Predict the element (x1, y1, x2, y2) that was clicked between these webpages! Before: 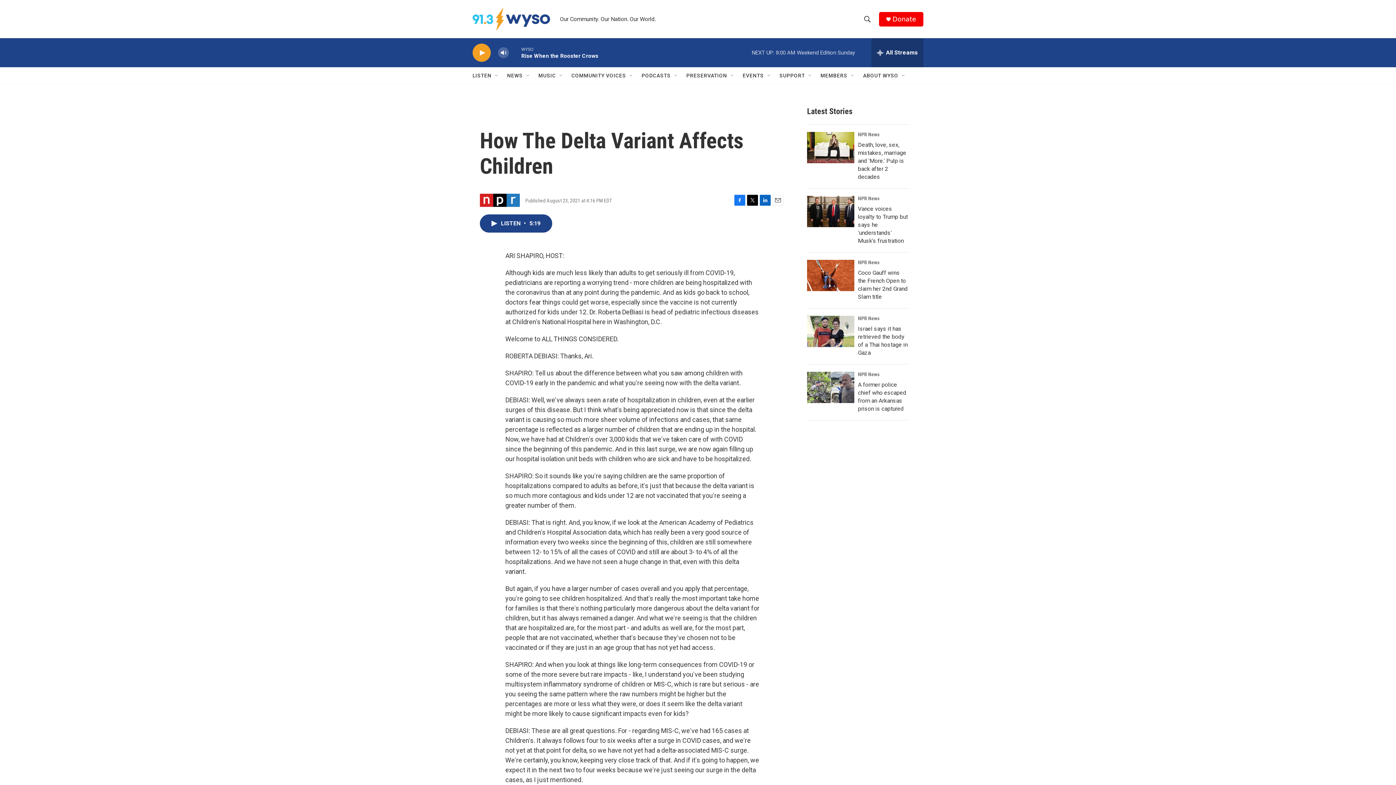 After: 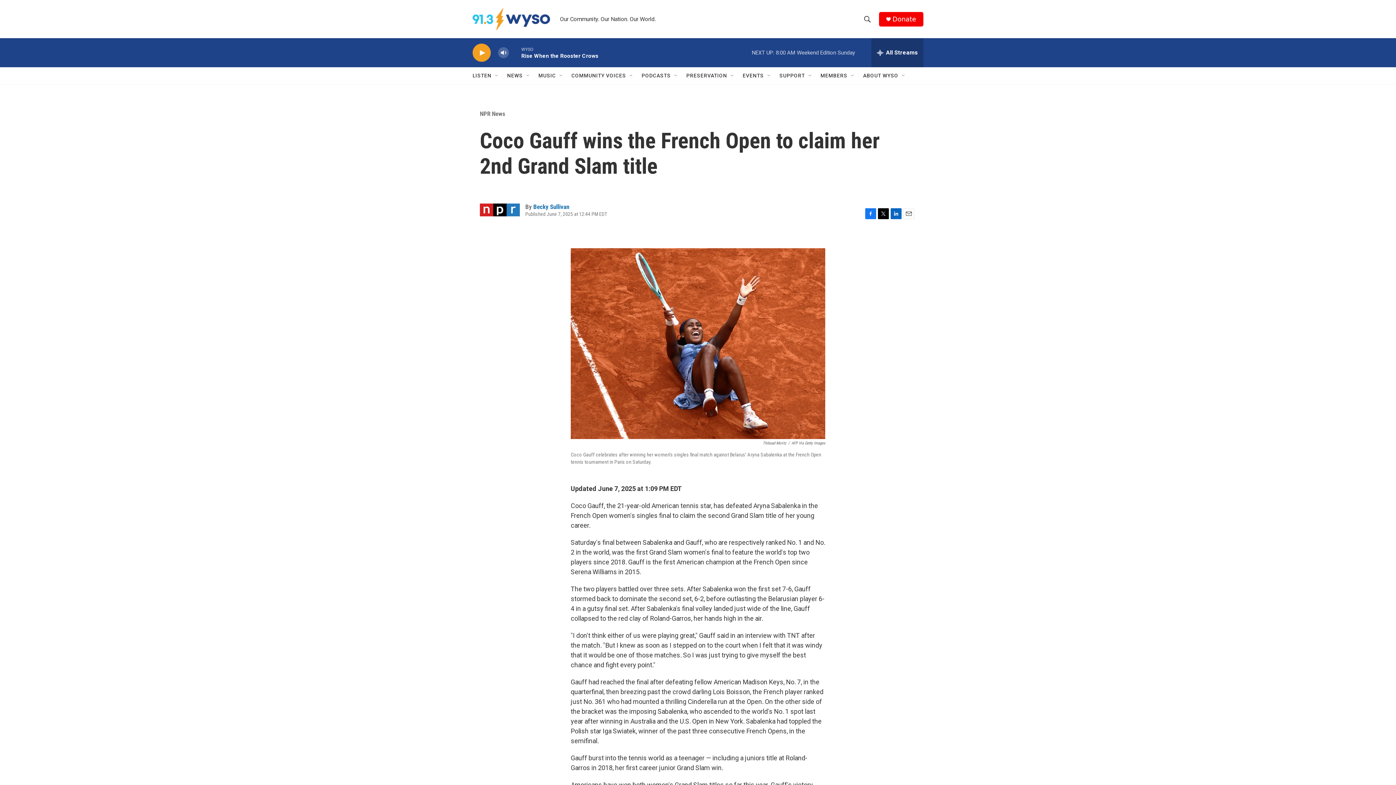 Action: label: Coco Gauff wins the French Open to claim her 2nd Grand Slam title bbox: (807, 260, 854, 291)